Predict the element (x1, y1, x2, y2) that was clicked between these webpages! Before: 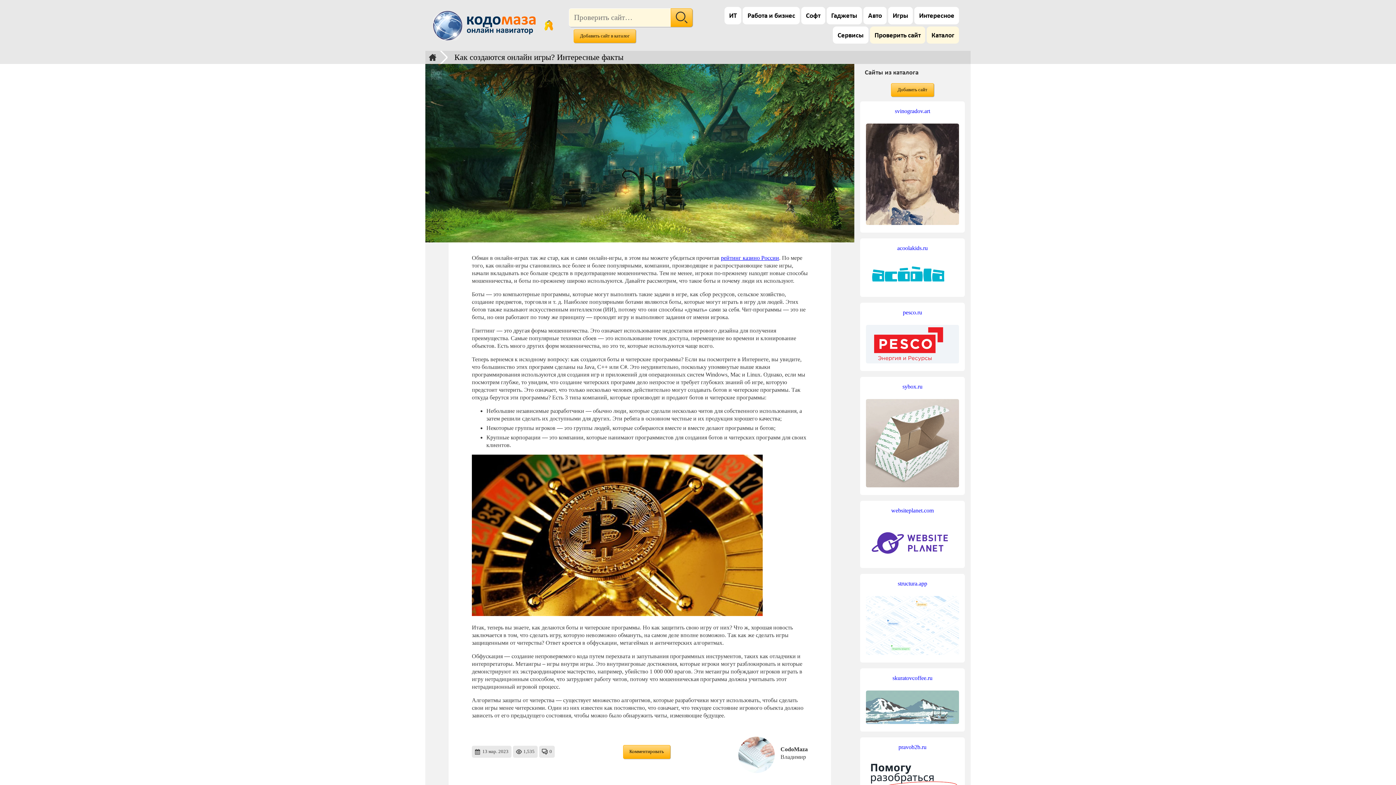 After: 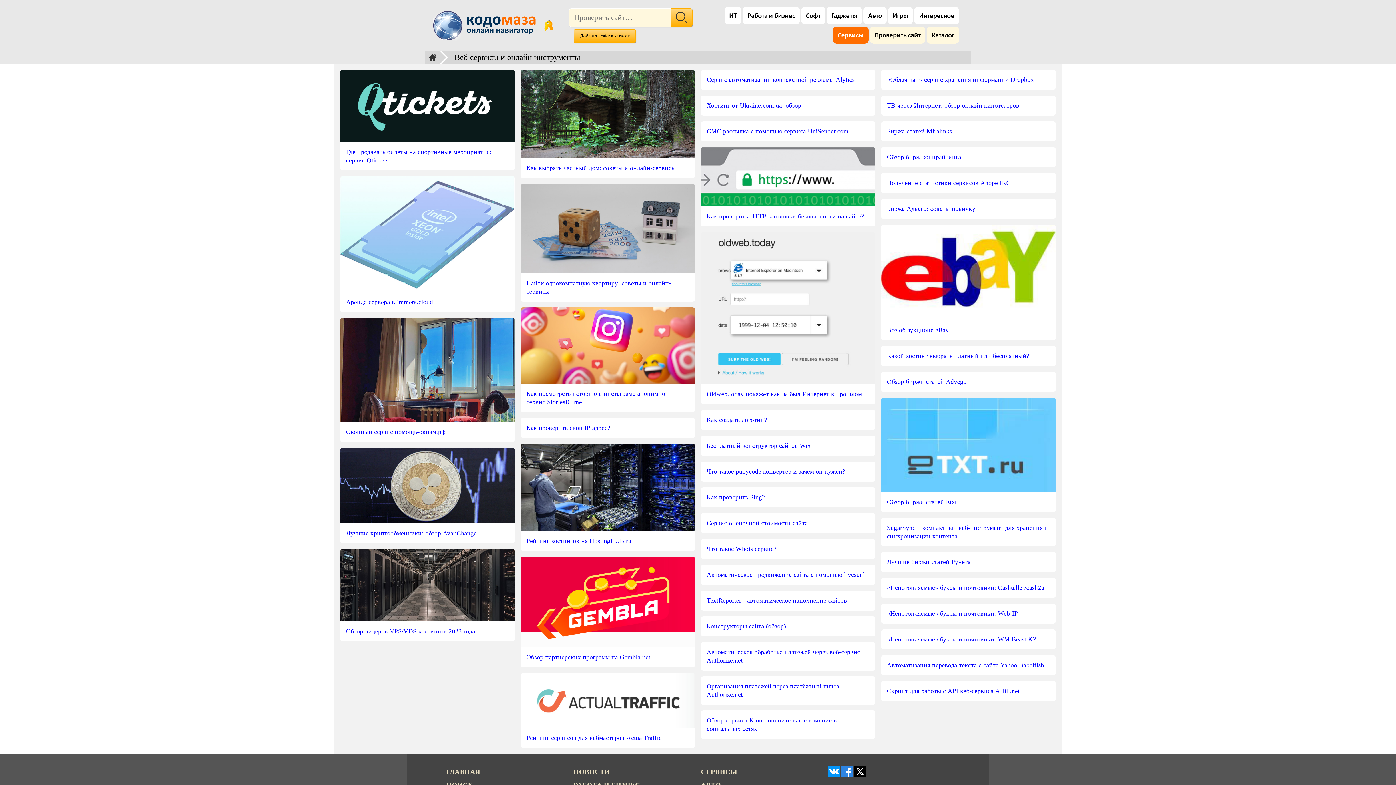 Action: bbox: (833, 26, 868, 43) label: Сервисы